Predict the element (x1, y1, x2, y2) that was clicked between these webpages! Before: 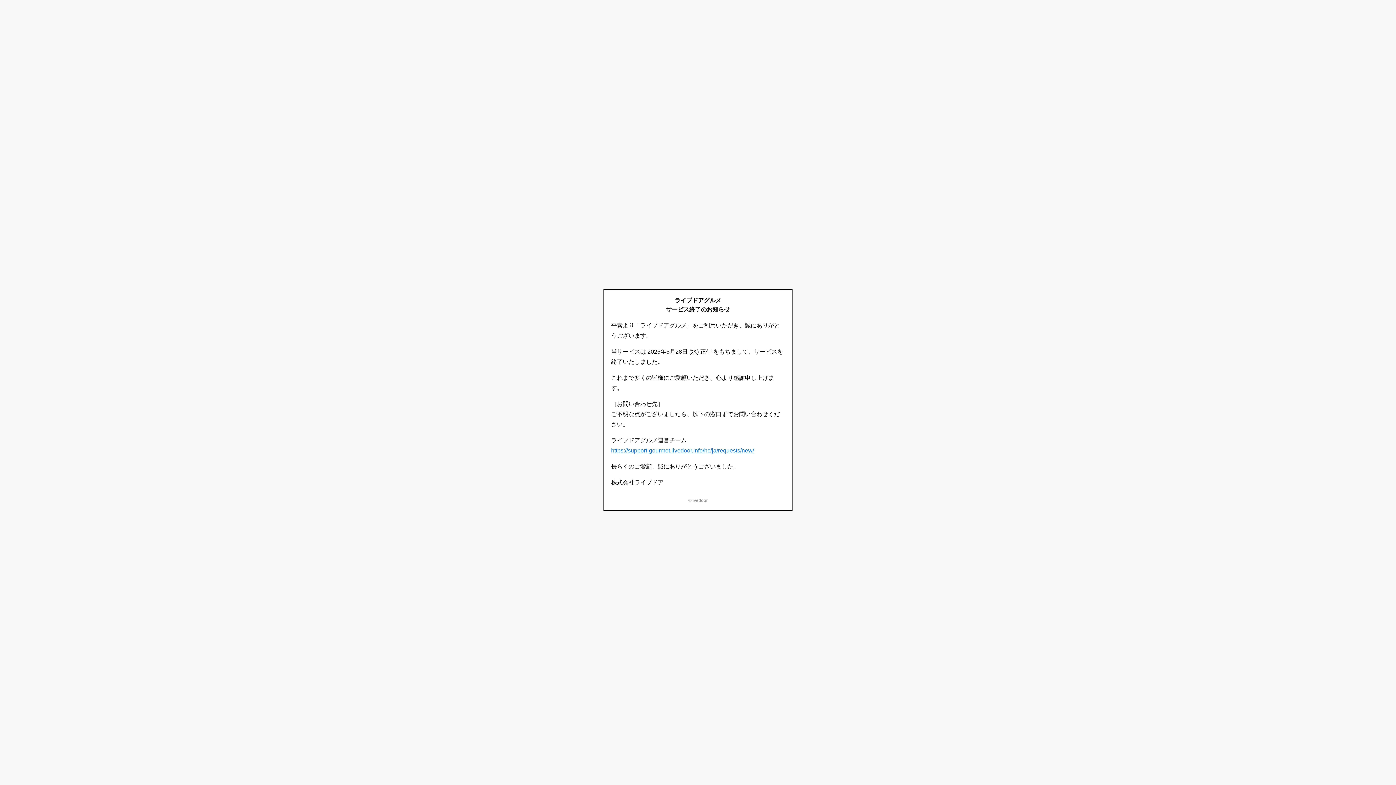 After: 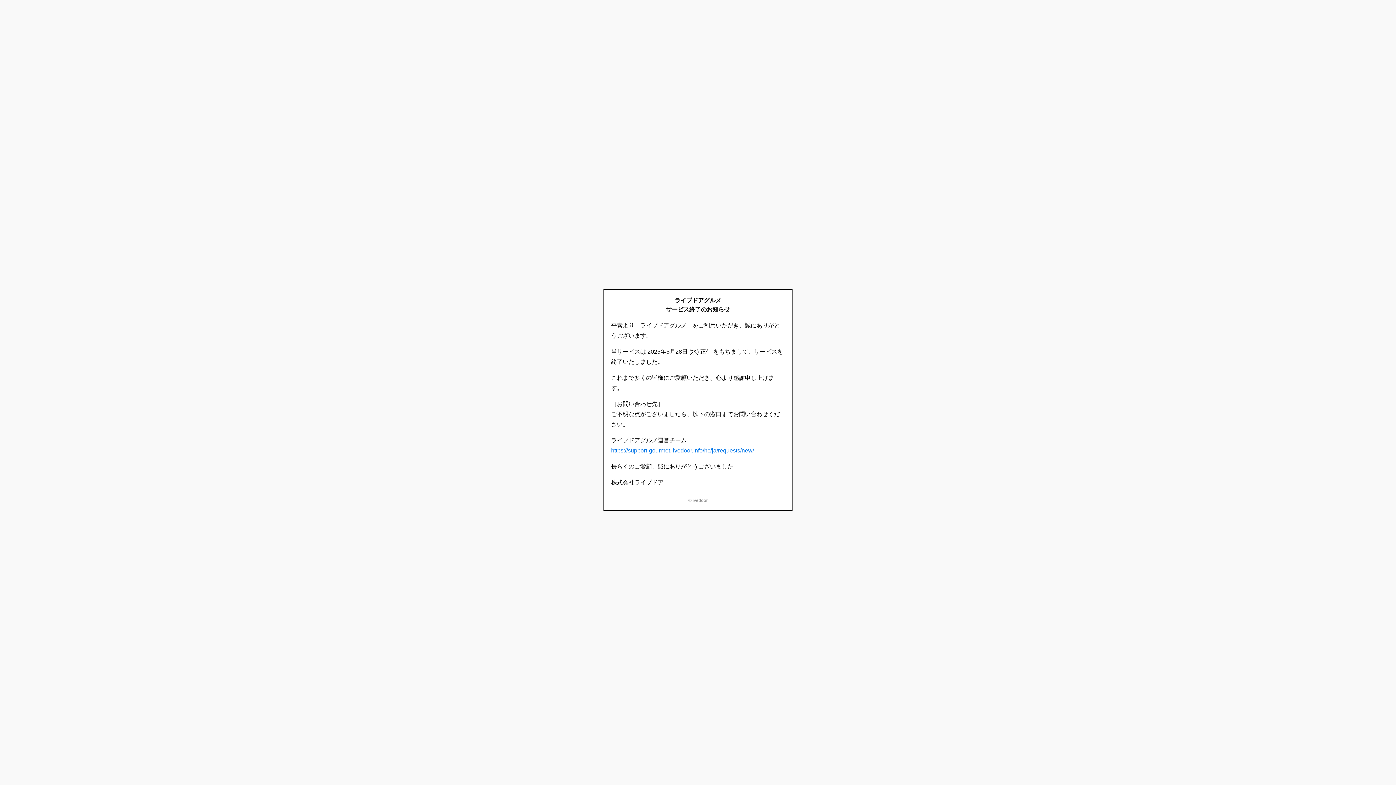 Action: bbox: (611, 447, 754, 453) label: https://support-gourmet.livedoor.info/hc/ja/requests/new/